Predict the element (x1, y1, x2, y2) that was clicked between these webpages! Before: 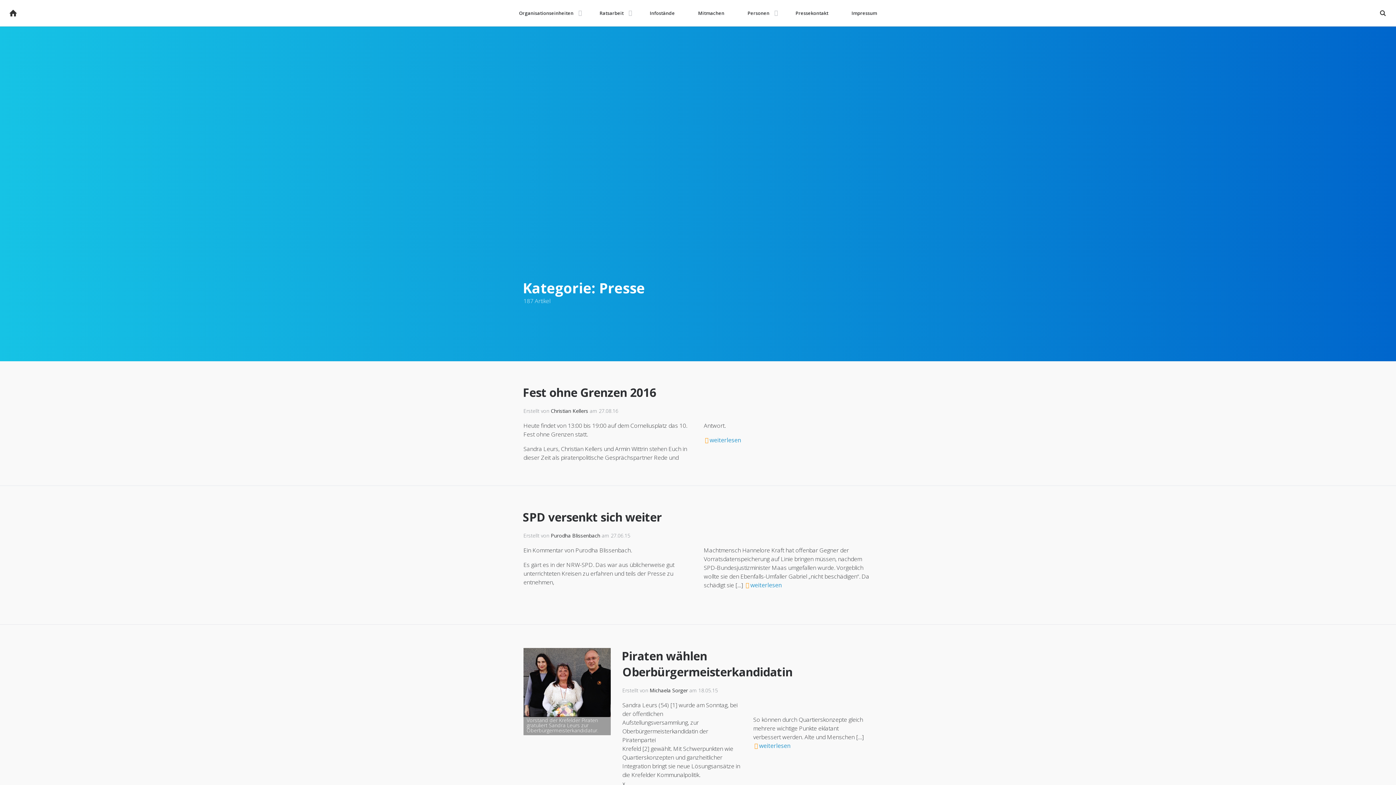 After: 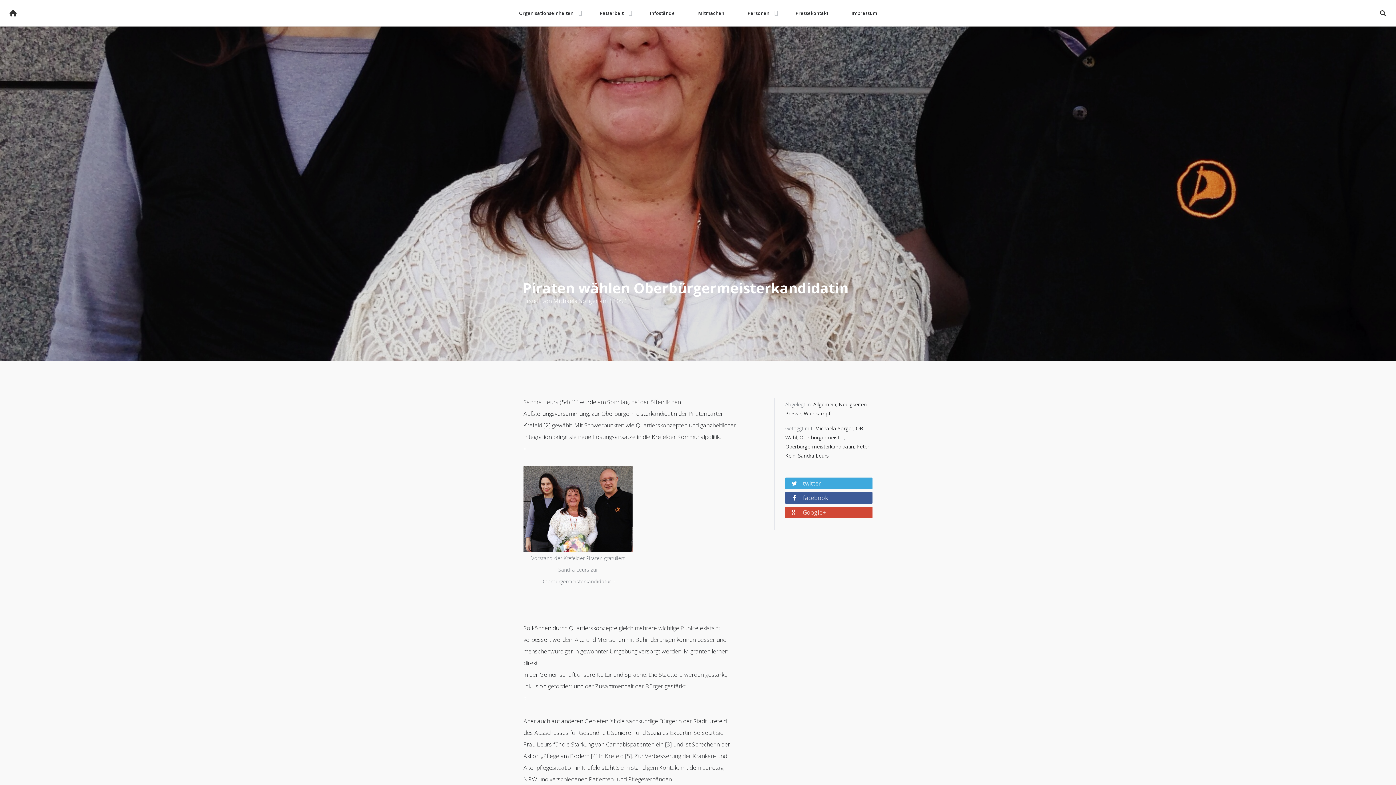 Action: bbox: (523, 648, 610, 717)